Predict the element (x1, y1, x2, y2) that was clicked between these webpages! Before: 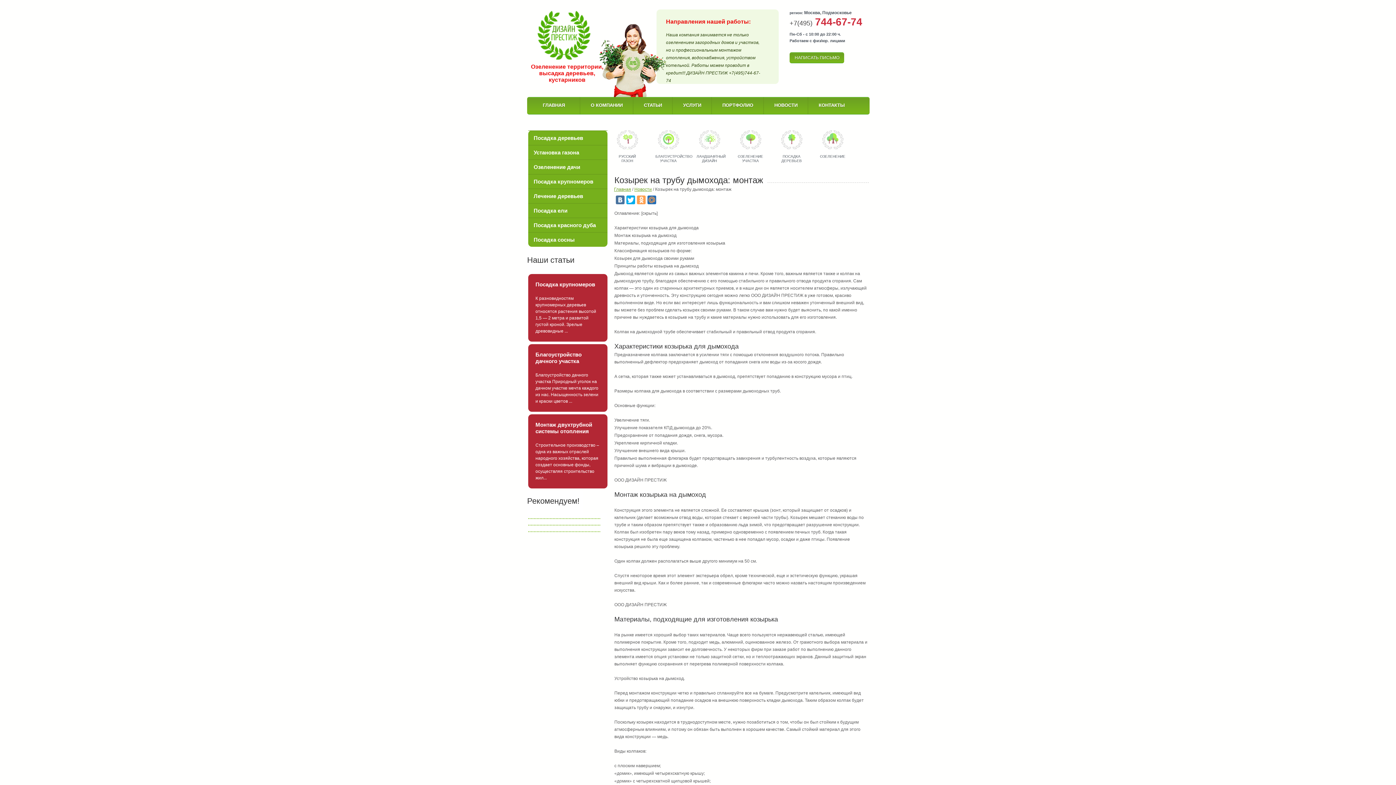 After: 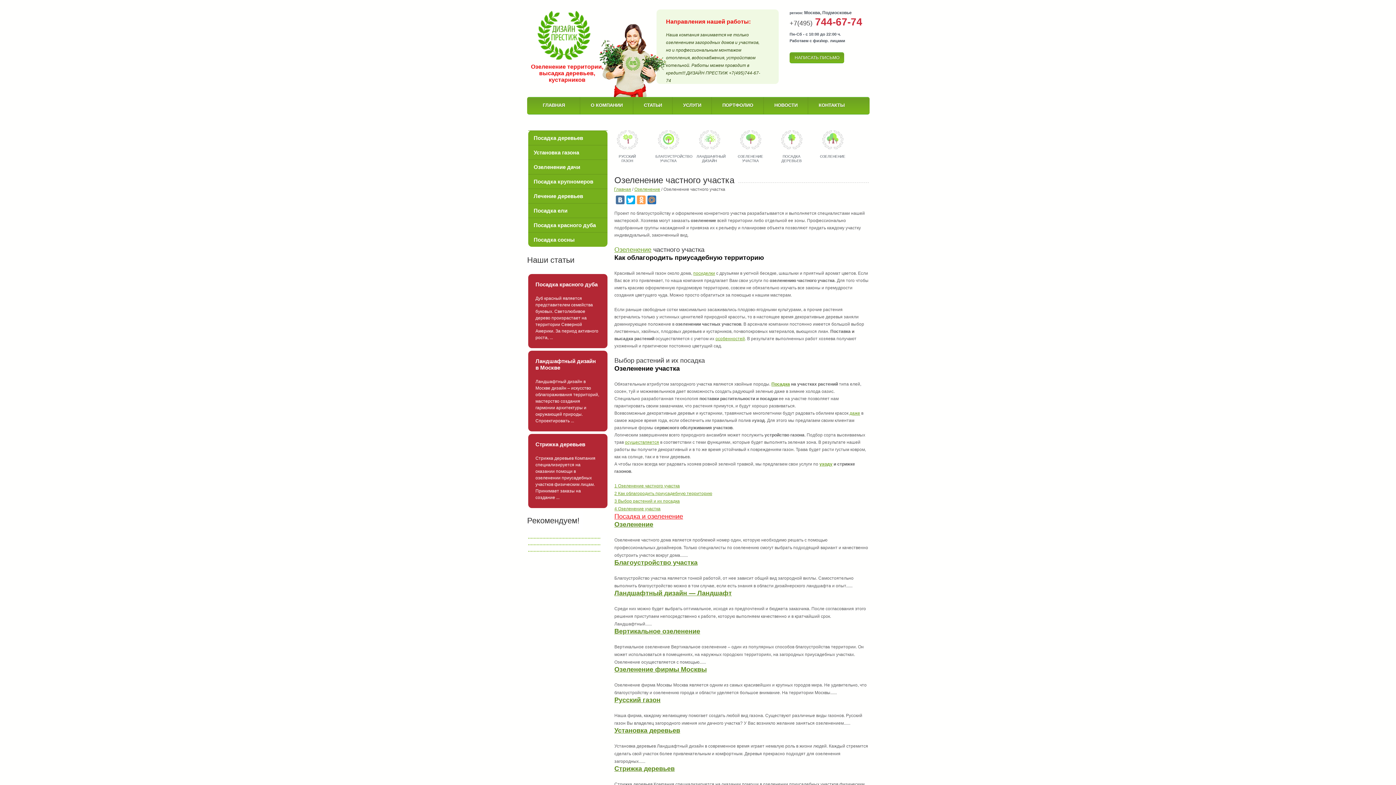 Action: bbox: (737, 130, 763, 149)